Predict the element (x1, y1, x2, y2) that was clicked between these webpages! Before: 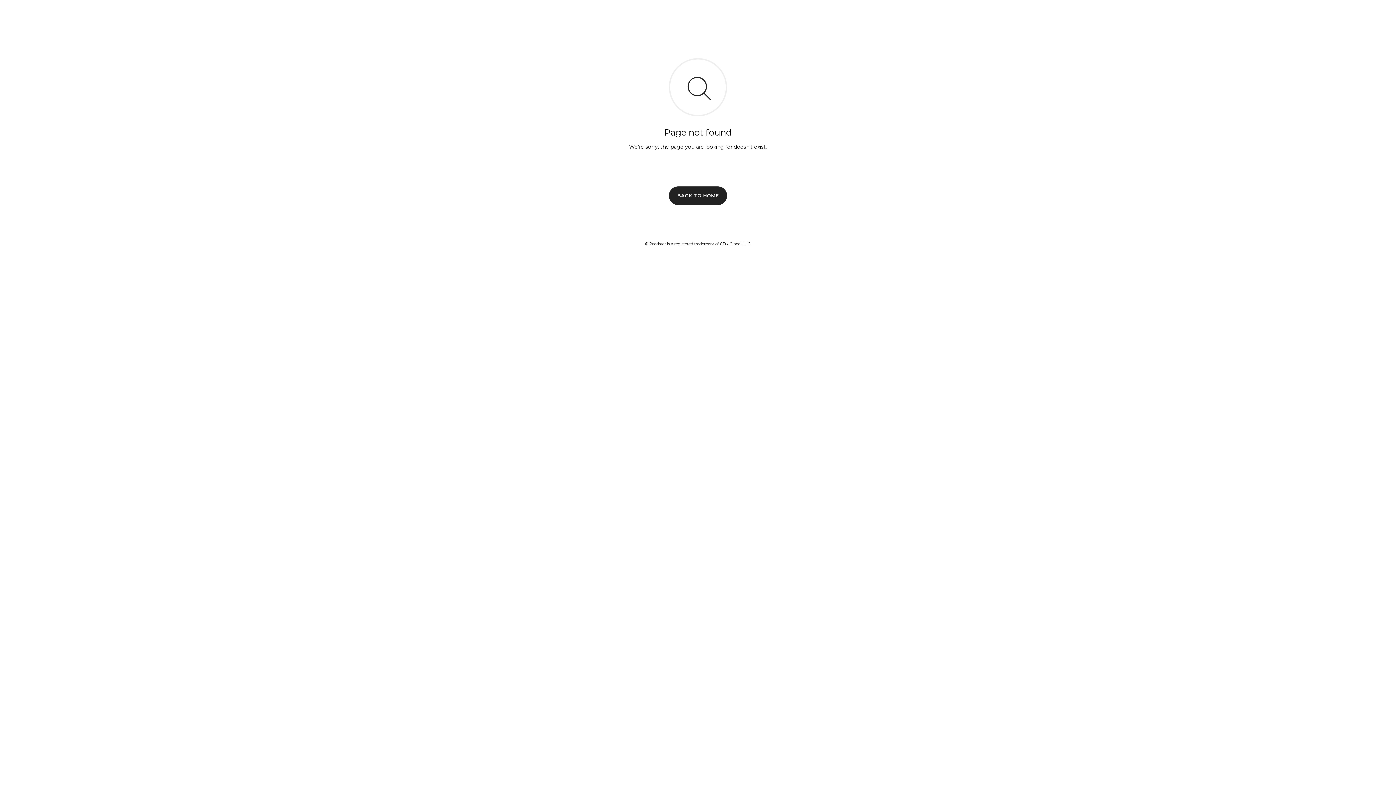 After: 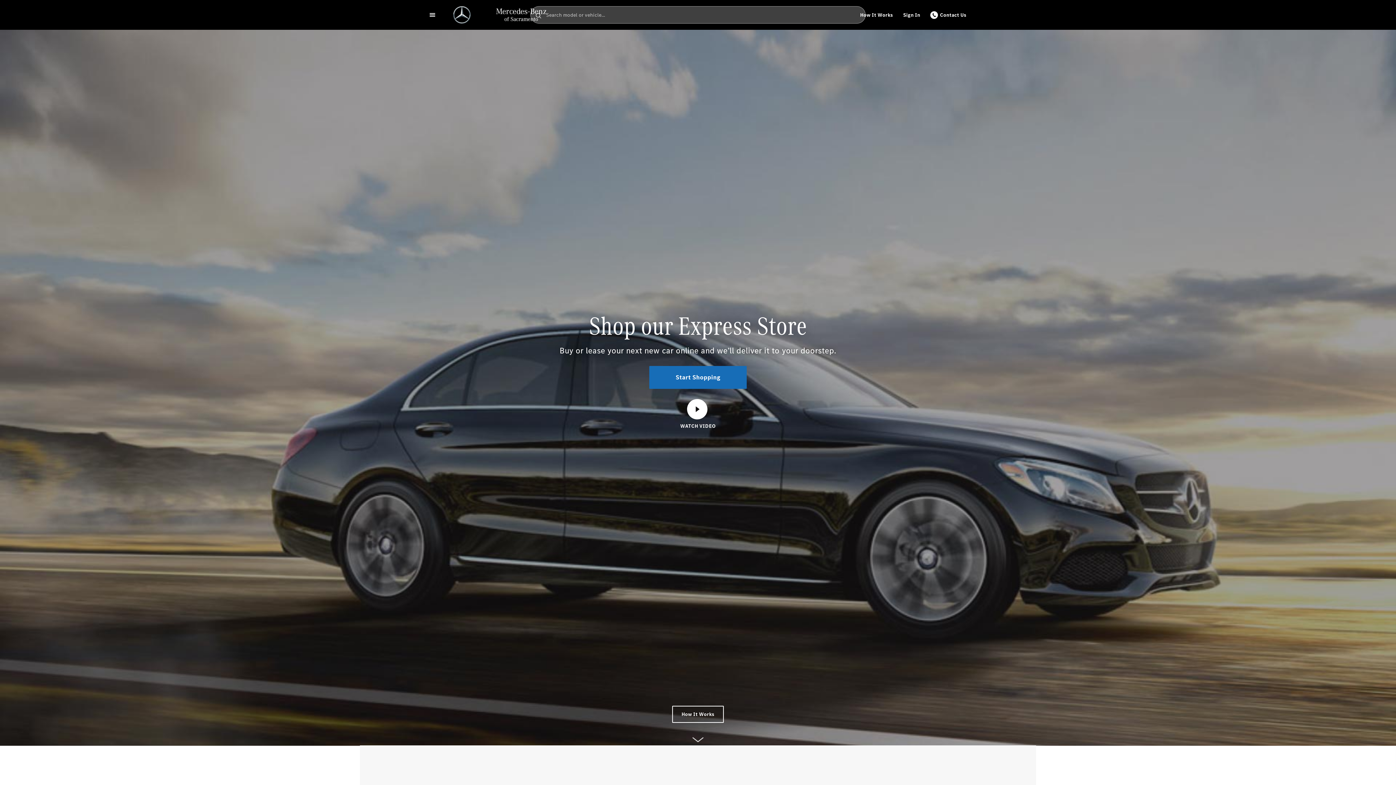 Action: bbox: (669, 186, 727, 204) label: BACK TO HOME